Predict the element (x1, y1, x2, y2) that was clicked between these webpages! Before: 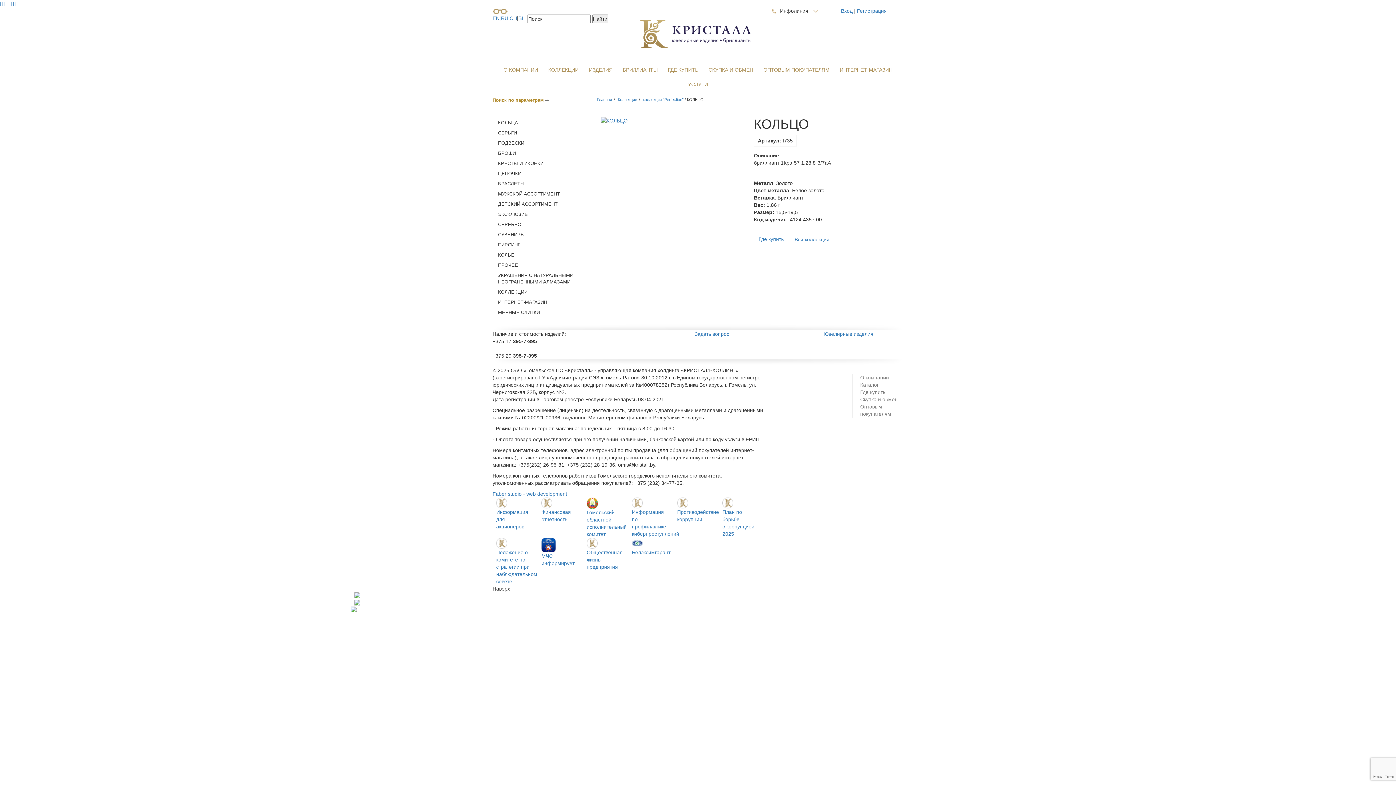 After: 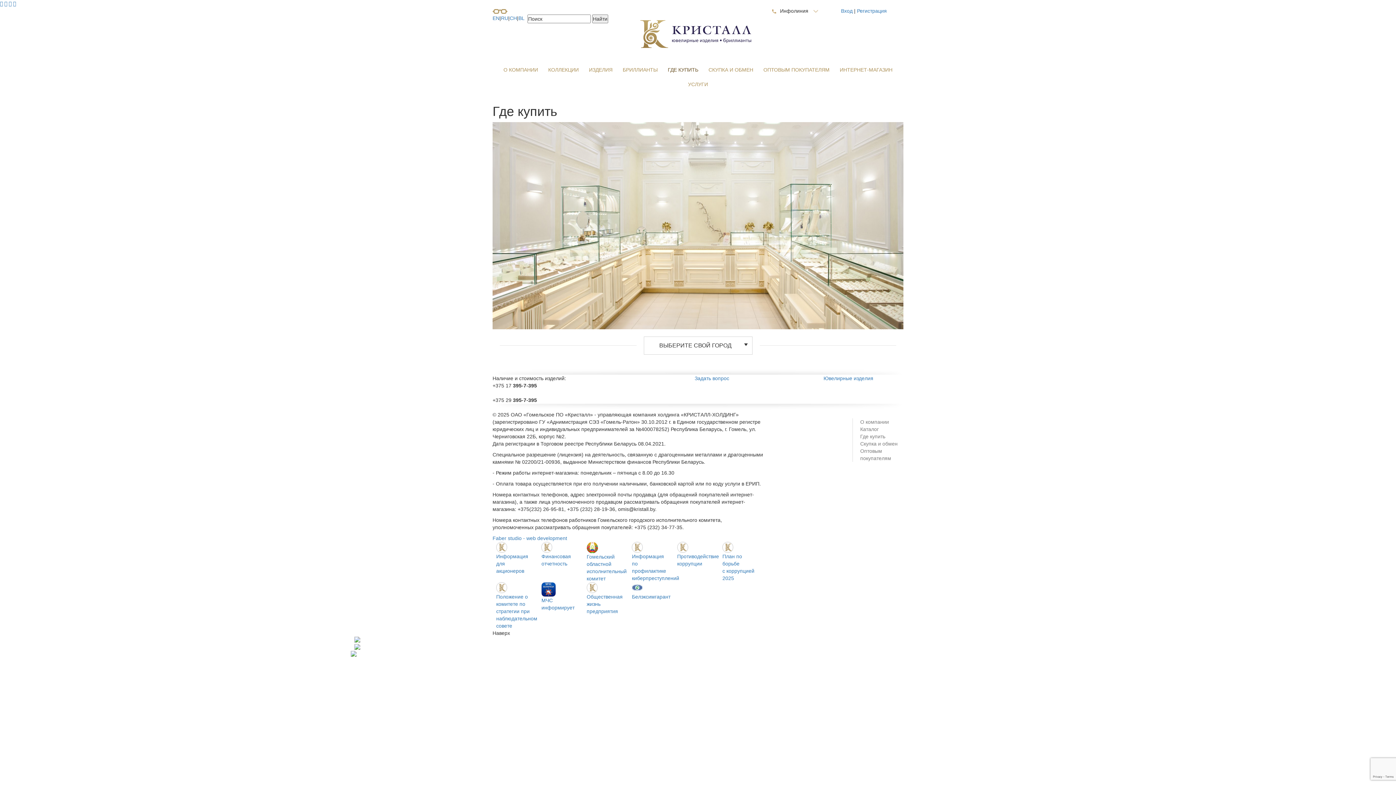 Action: label: Где купить bbox: (754, 233, 788, 245)